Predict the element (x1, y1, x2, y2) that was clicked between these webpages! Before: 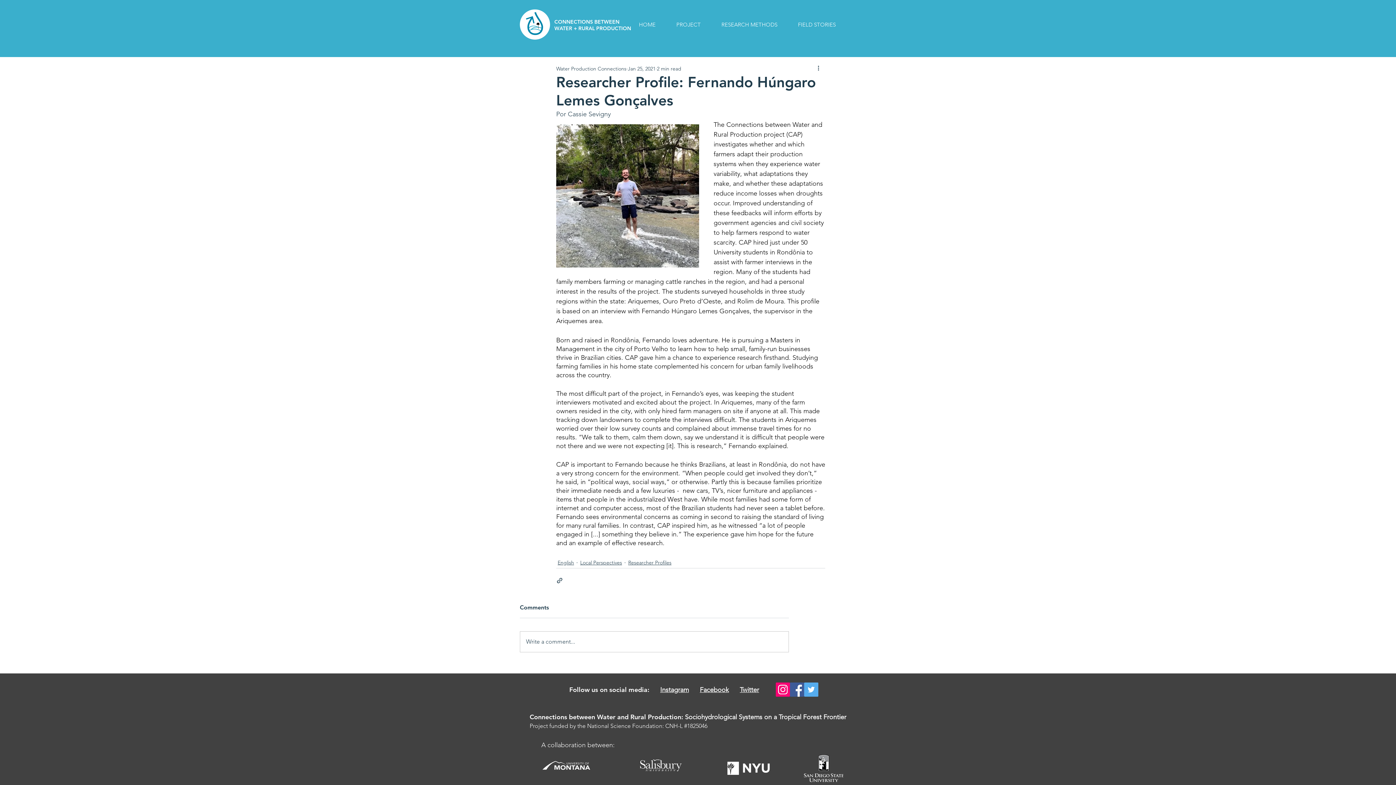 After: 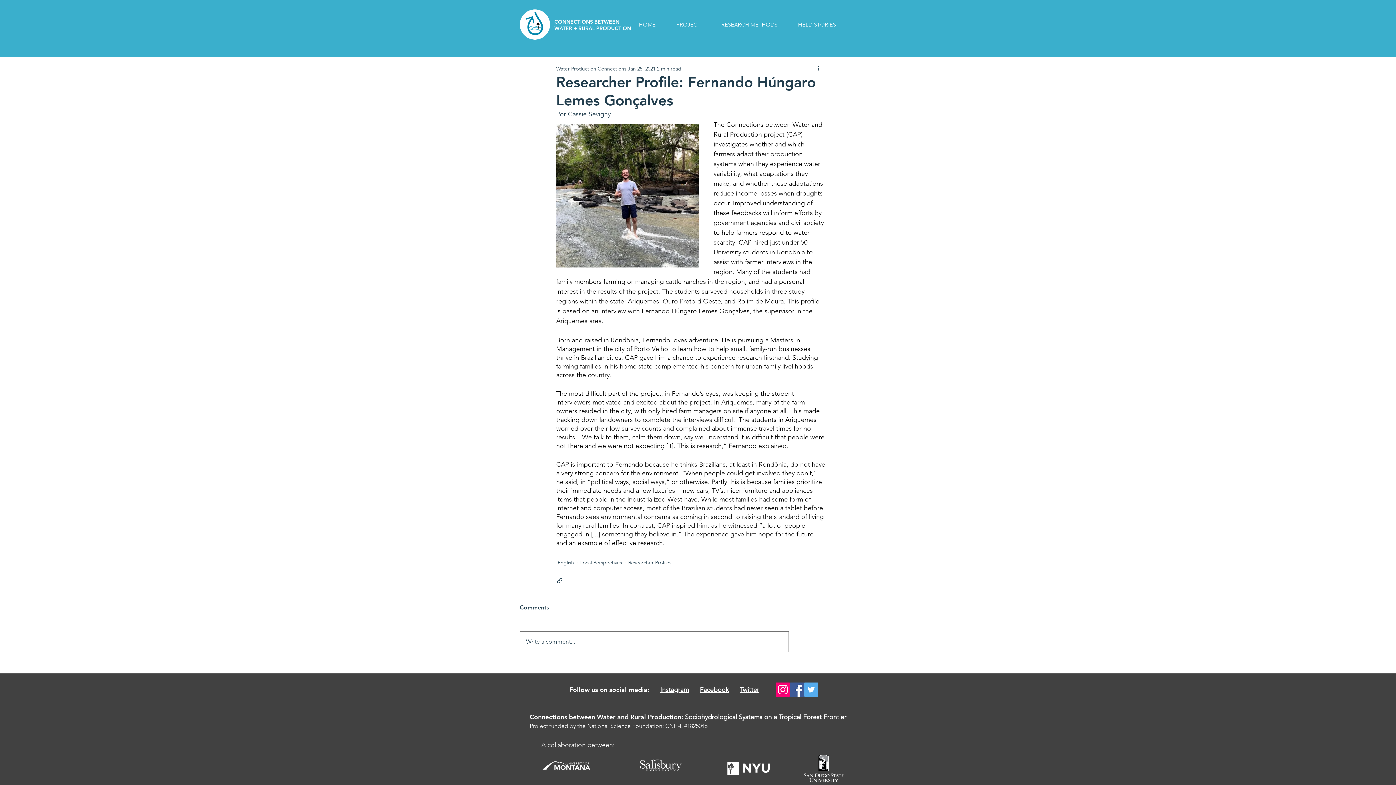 Action: bbox: (520, 632, 788, 652) label: Write a comment...